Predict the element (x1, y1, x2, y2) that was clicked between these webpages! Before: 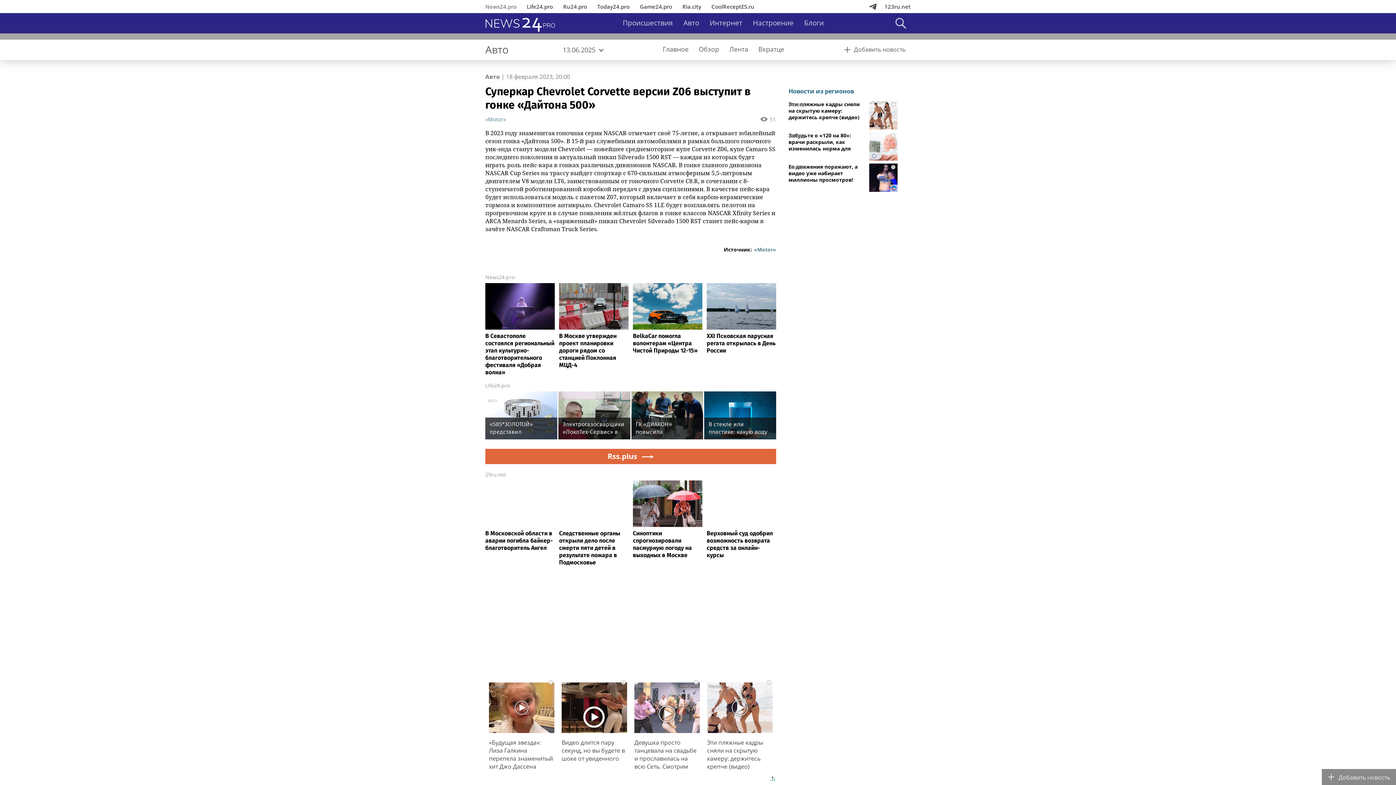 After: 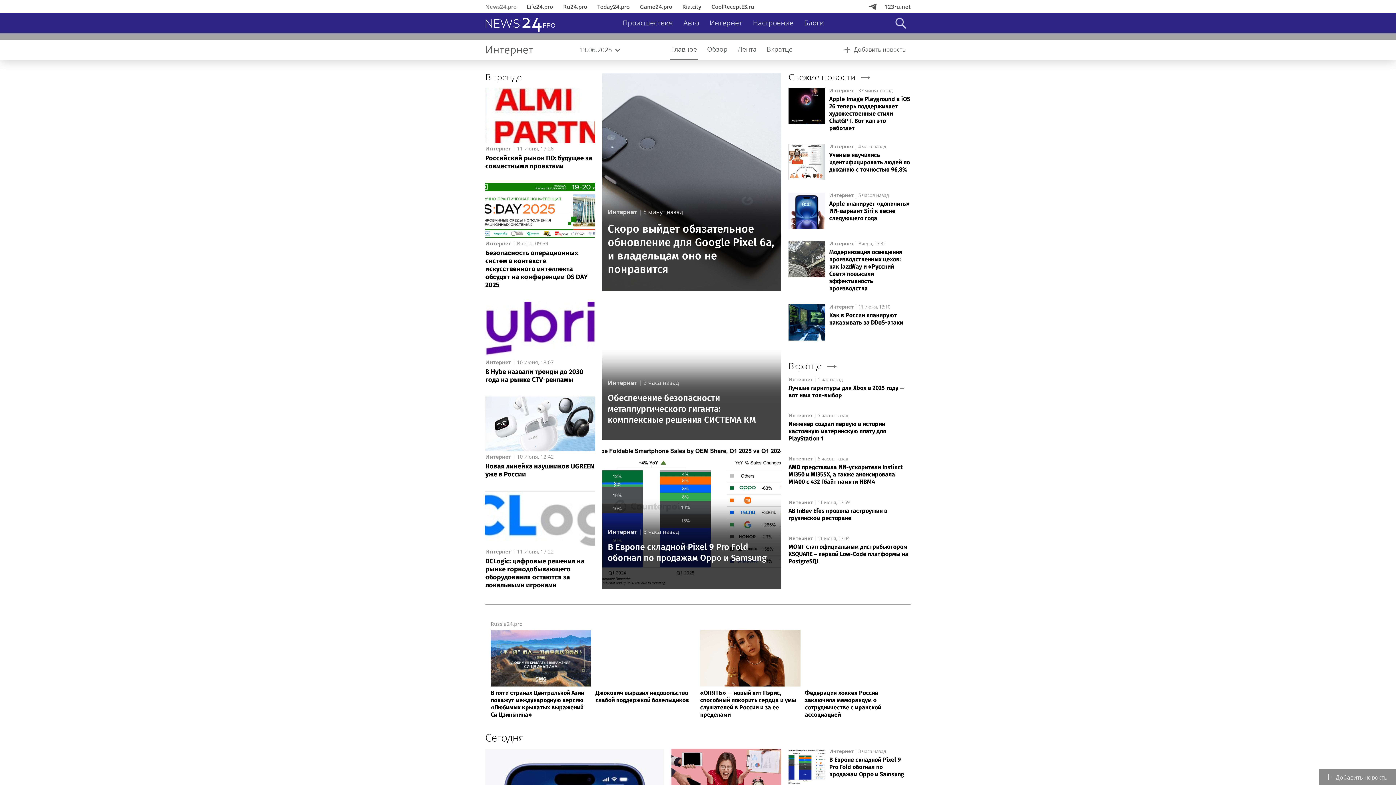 Action: label: Интернет bbox: (704, 13, 747, 33)